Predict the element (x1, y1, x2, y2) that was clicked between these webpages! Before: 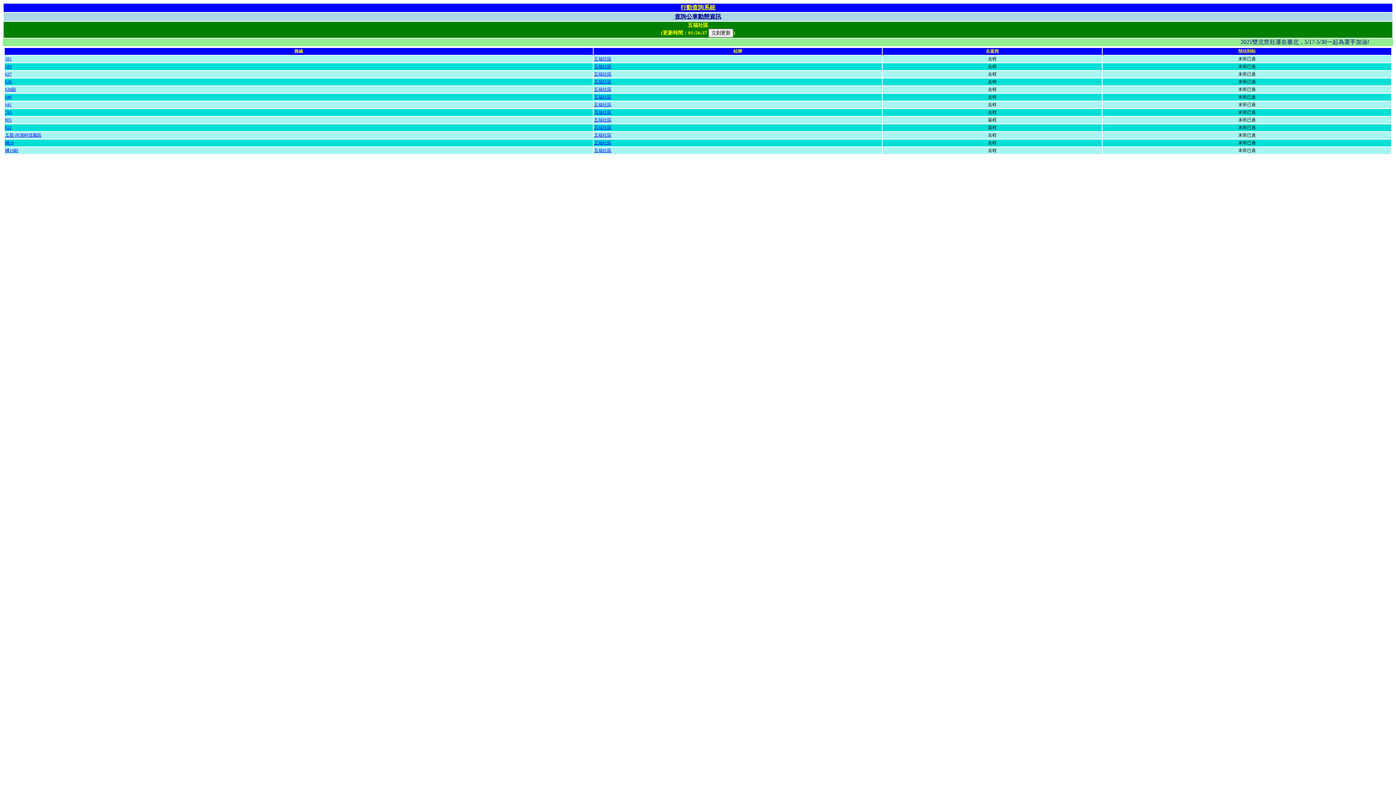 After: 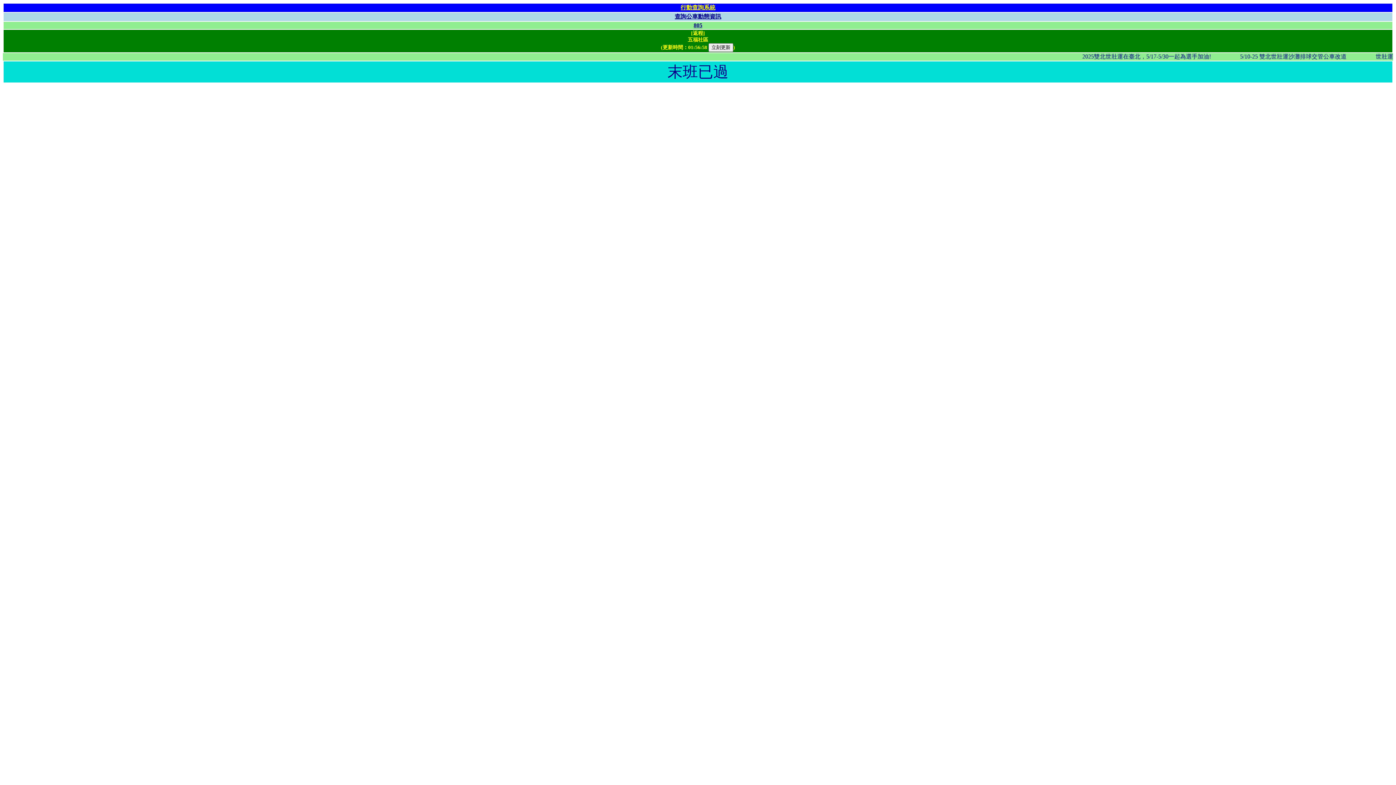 Action: label: 五福社區 bbox: (594, 117, 611, 122)